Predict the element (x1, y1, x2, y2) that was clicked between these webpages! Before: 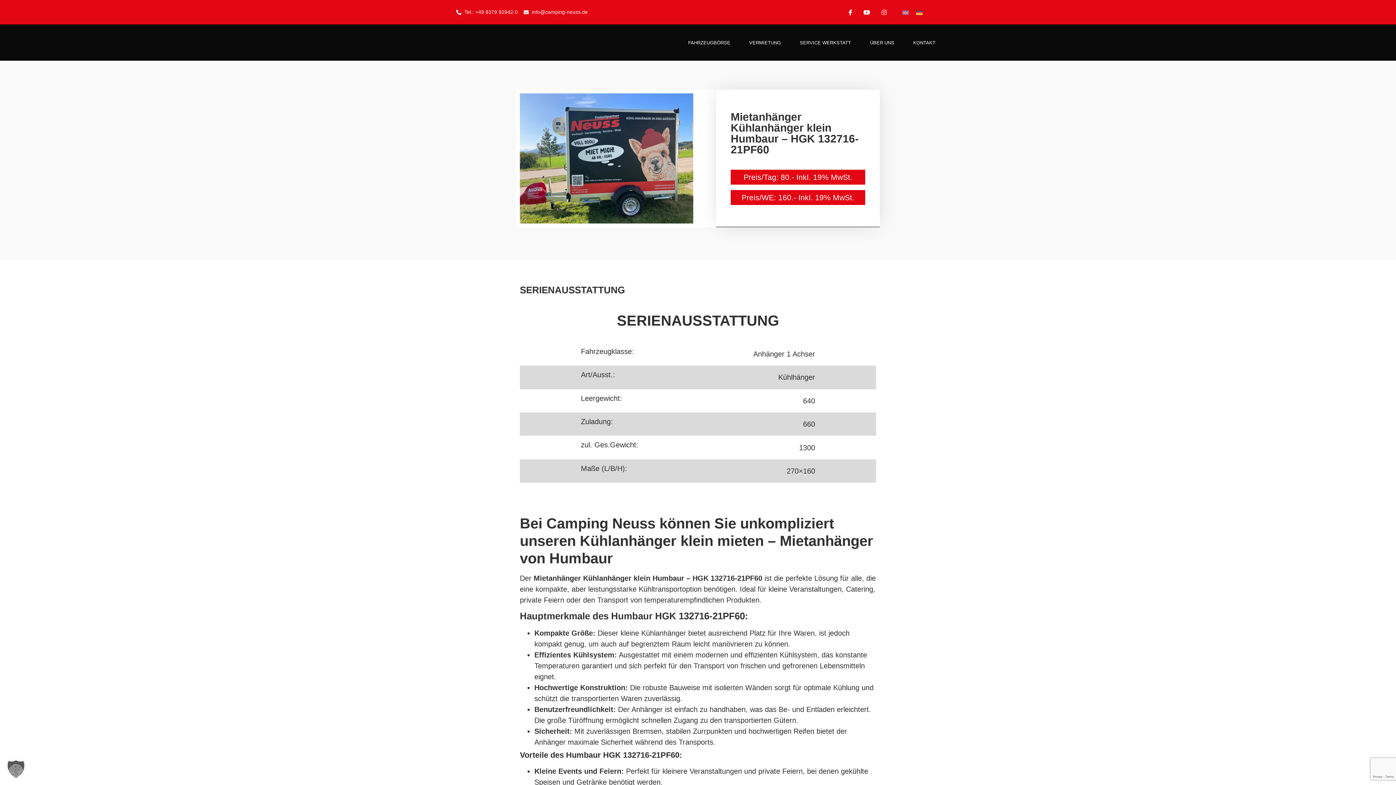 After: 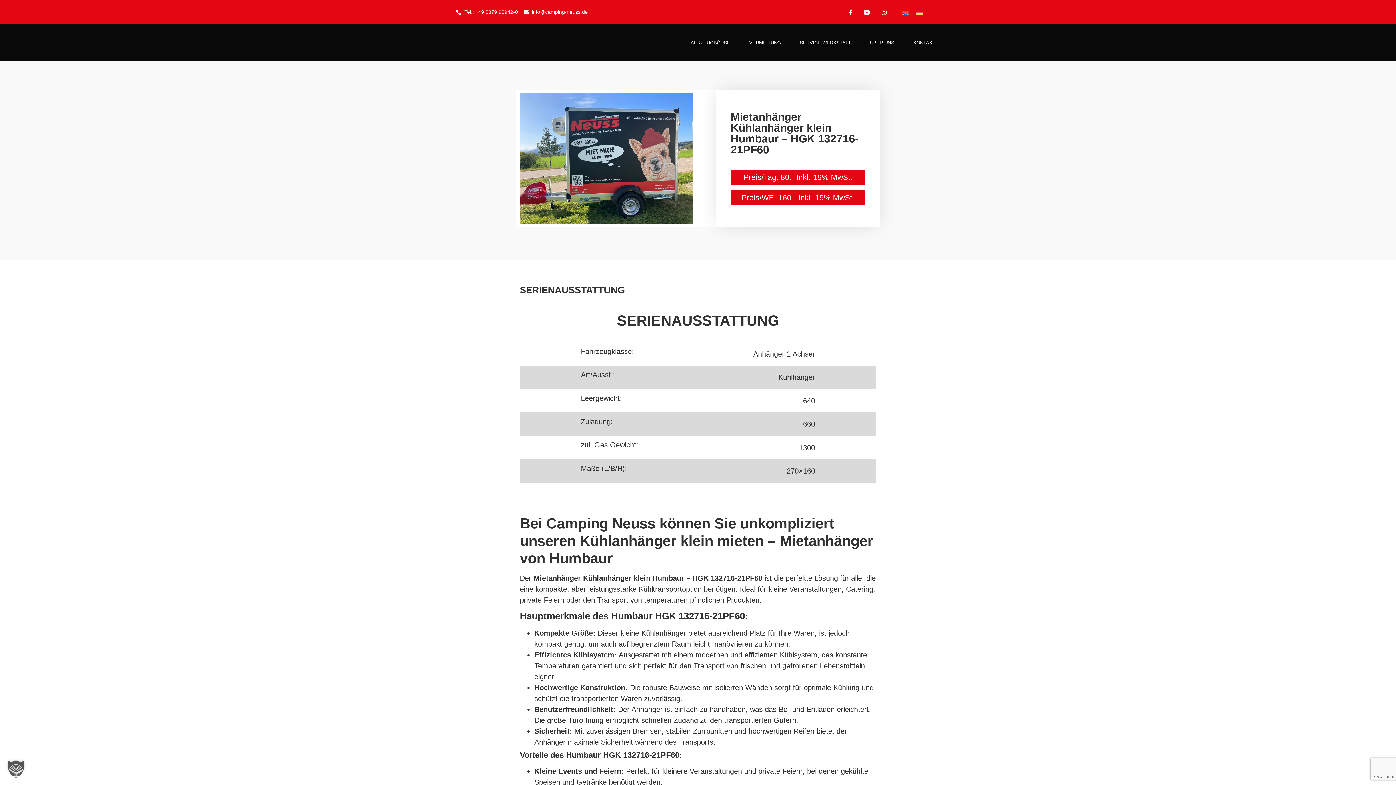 Action: bbox: (456, 8, 518, 16) label: Tel.: +49 8379 92942-0